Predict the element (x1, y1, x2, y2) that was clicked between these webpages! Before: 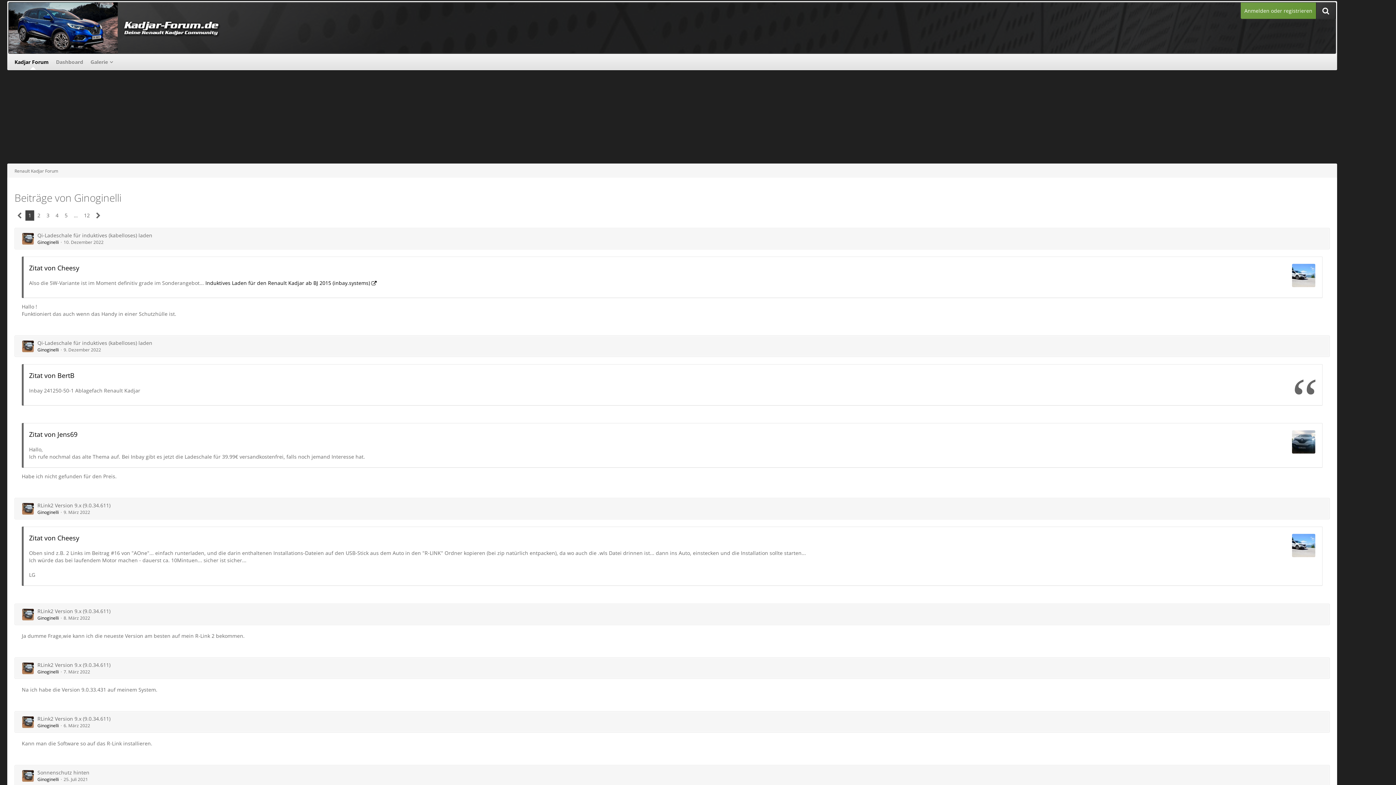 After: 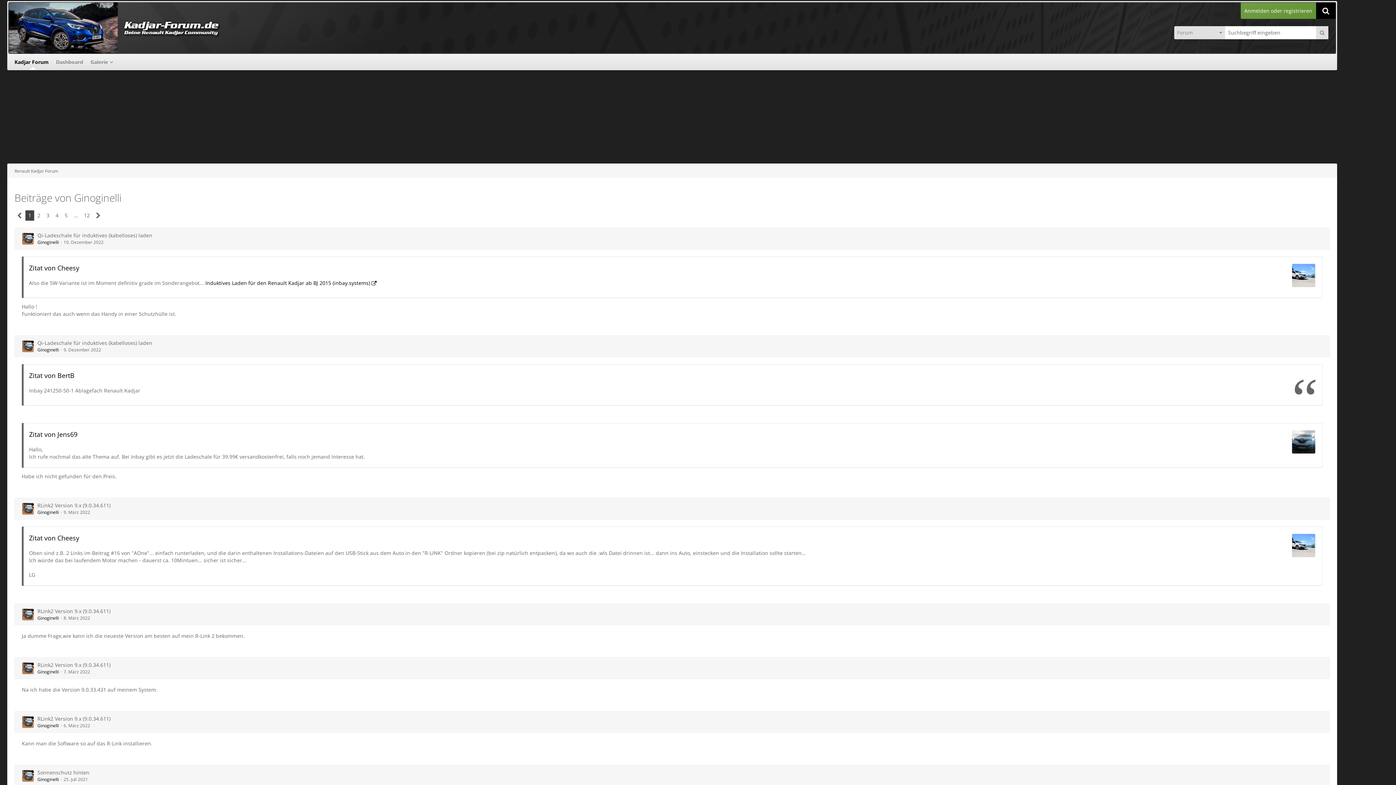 Action: bbox: (1316, 2, 1335, 18) label: Suche